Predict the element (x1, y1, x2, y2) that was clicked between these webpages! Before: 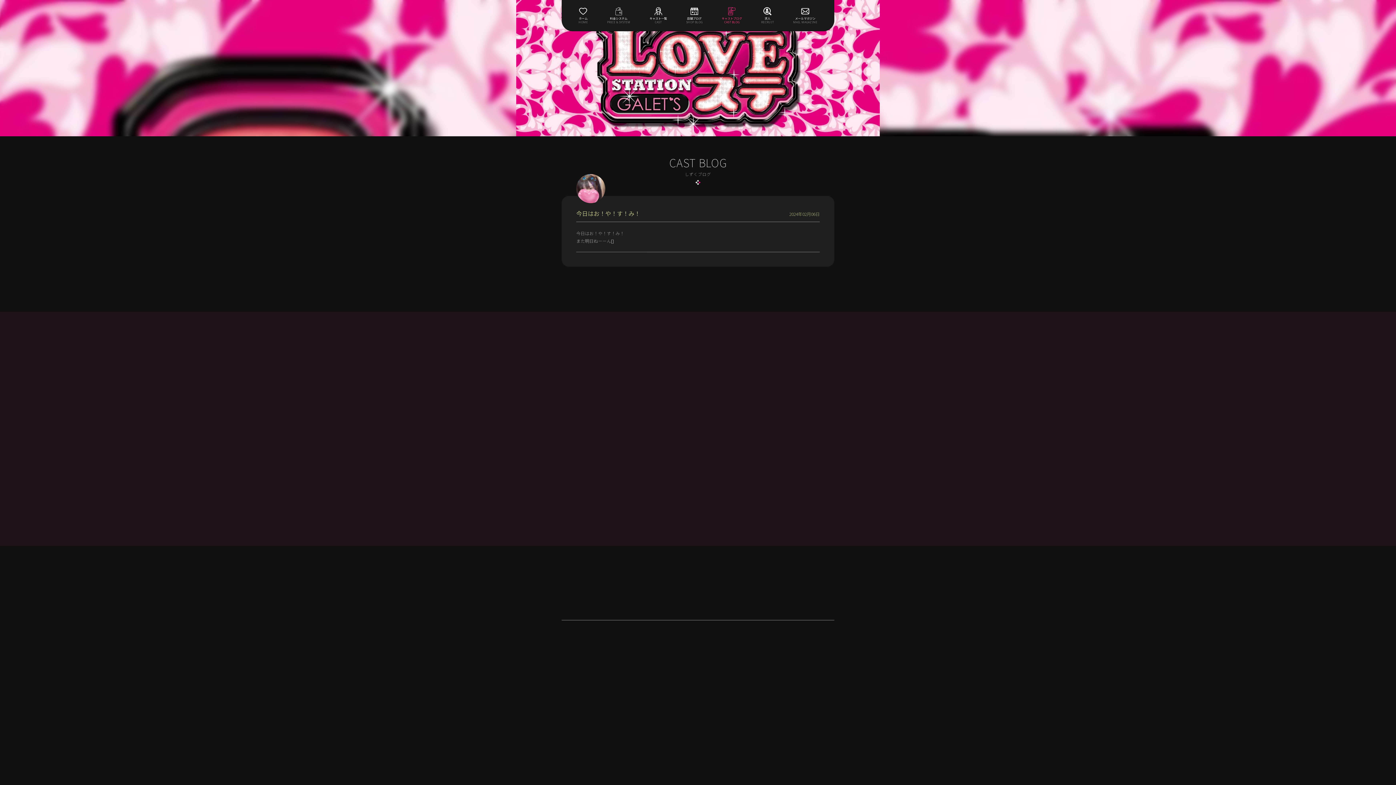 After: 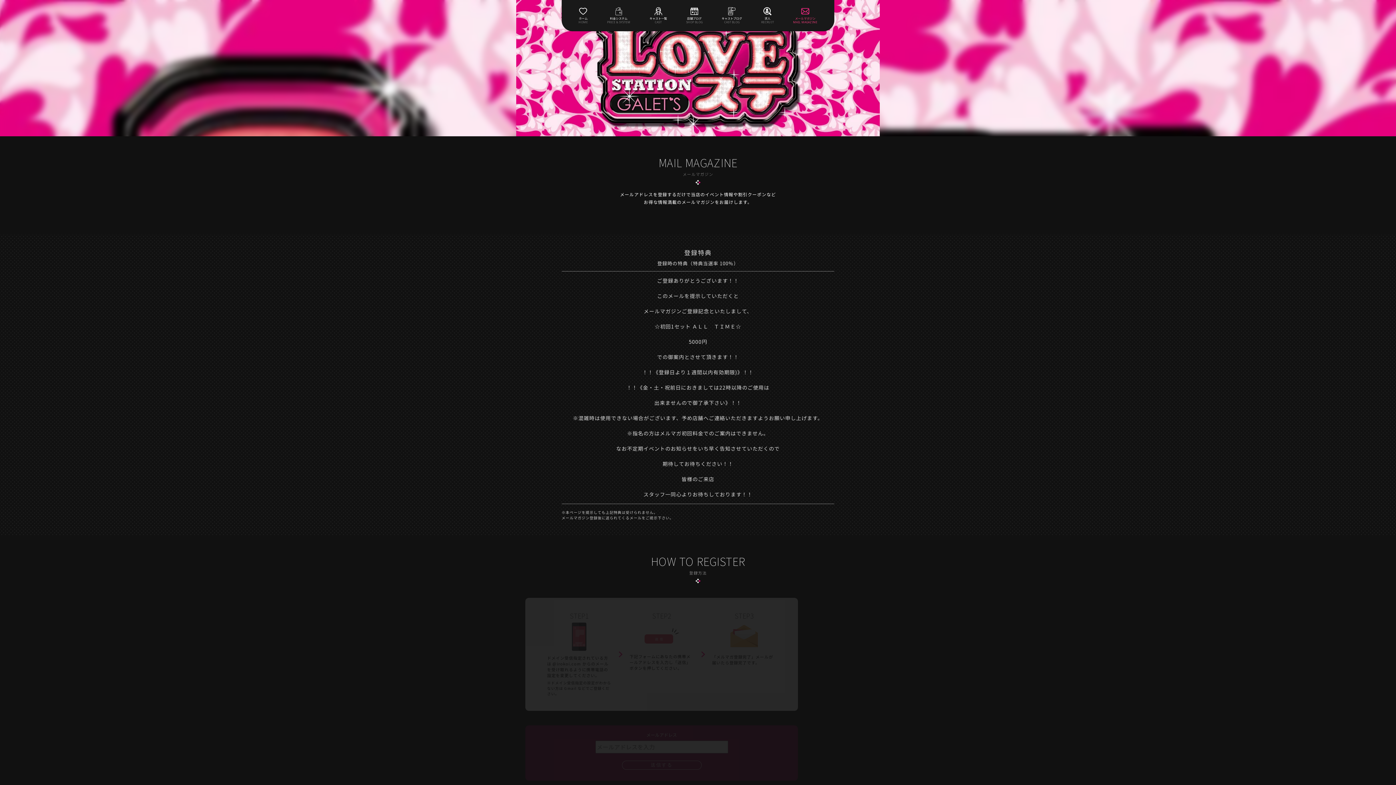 Action: bbox: (793, 8, 817, 24) label: 

メールマガジン
MAIL MAGAZINE